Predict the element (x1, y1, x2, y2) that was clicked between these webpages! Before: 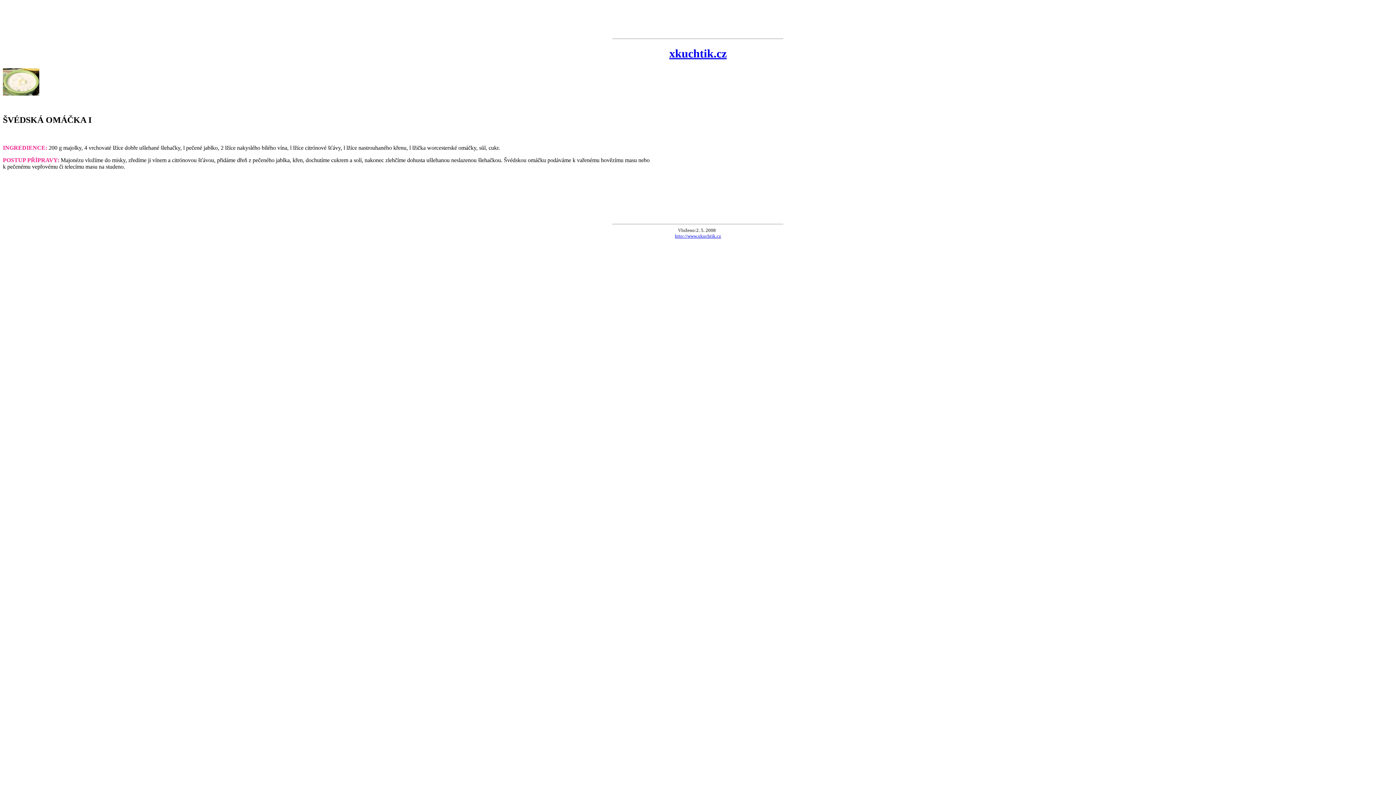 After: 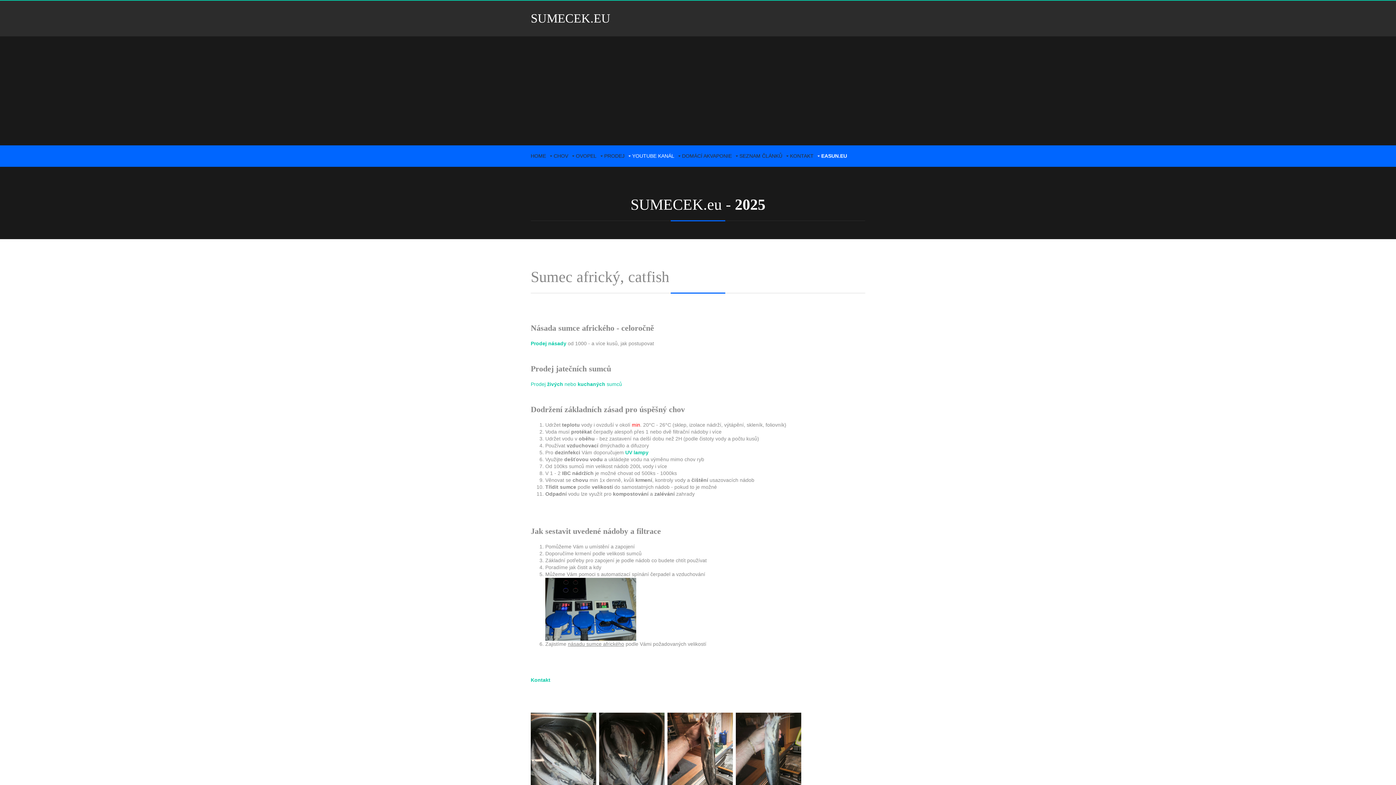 Action: bbox: (2, 90, 39, 96)